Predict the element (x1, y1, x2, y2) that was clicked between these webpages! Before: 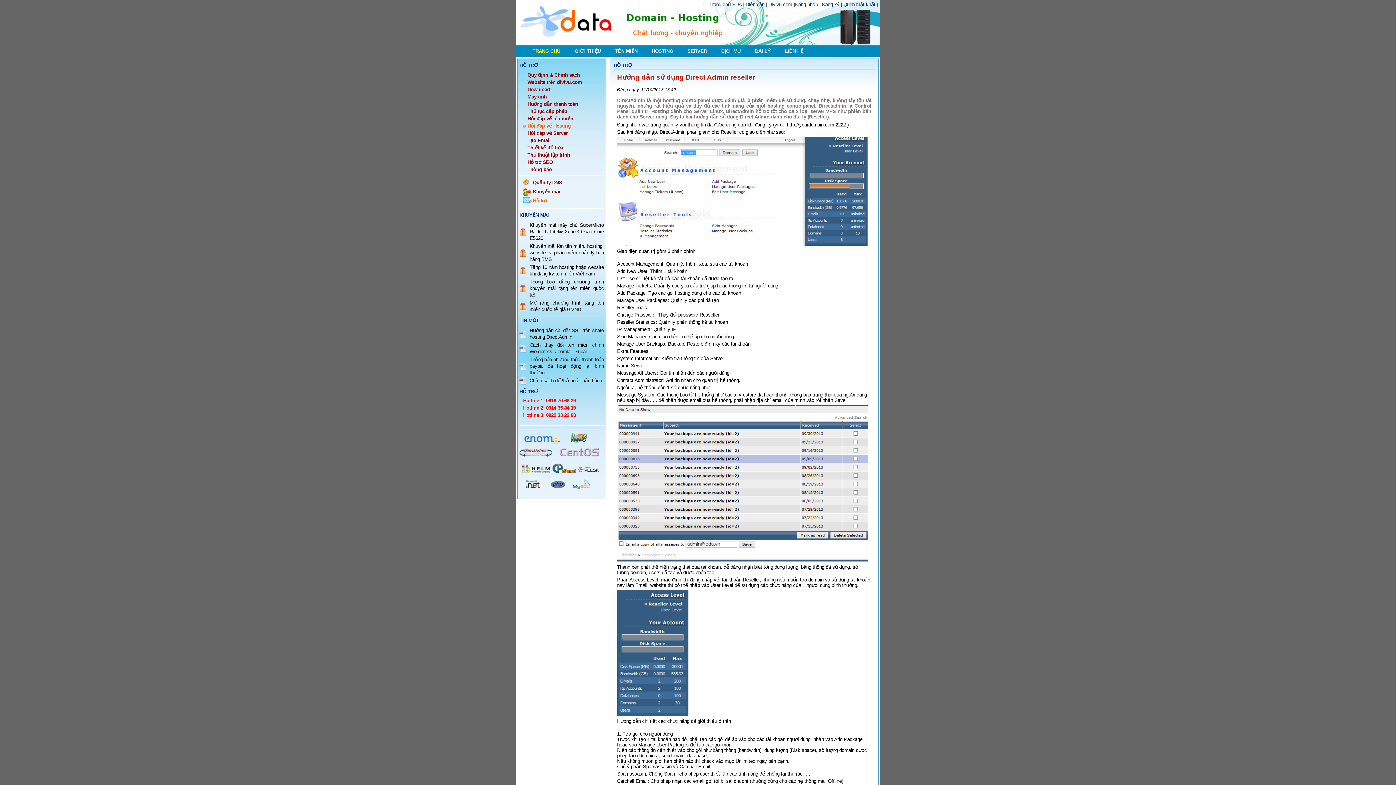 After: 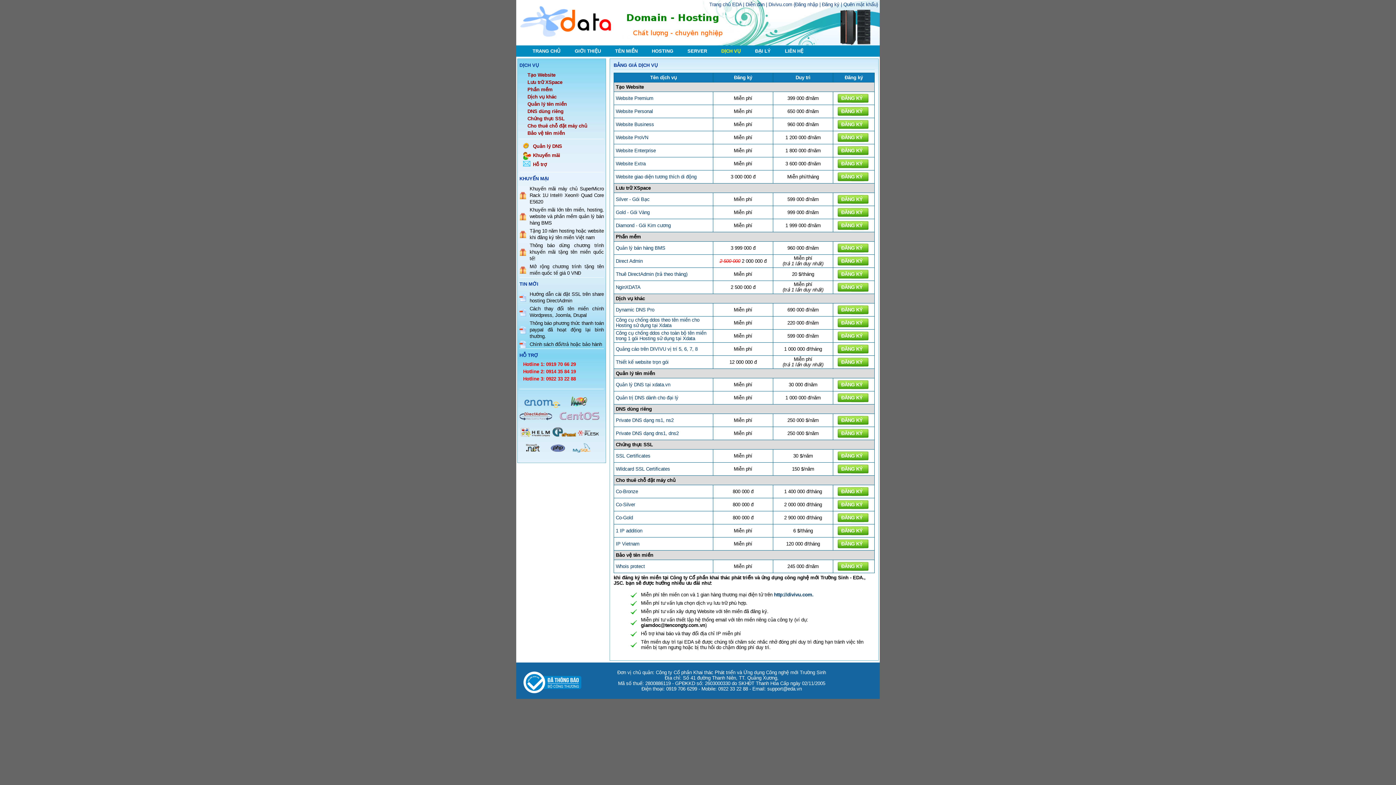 Action: bbox: (721, 48, 741, 53) label: DỊCH VỤ